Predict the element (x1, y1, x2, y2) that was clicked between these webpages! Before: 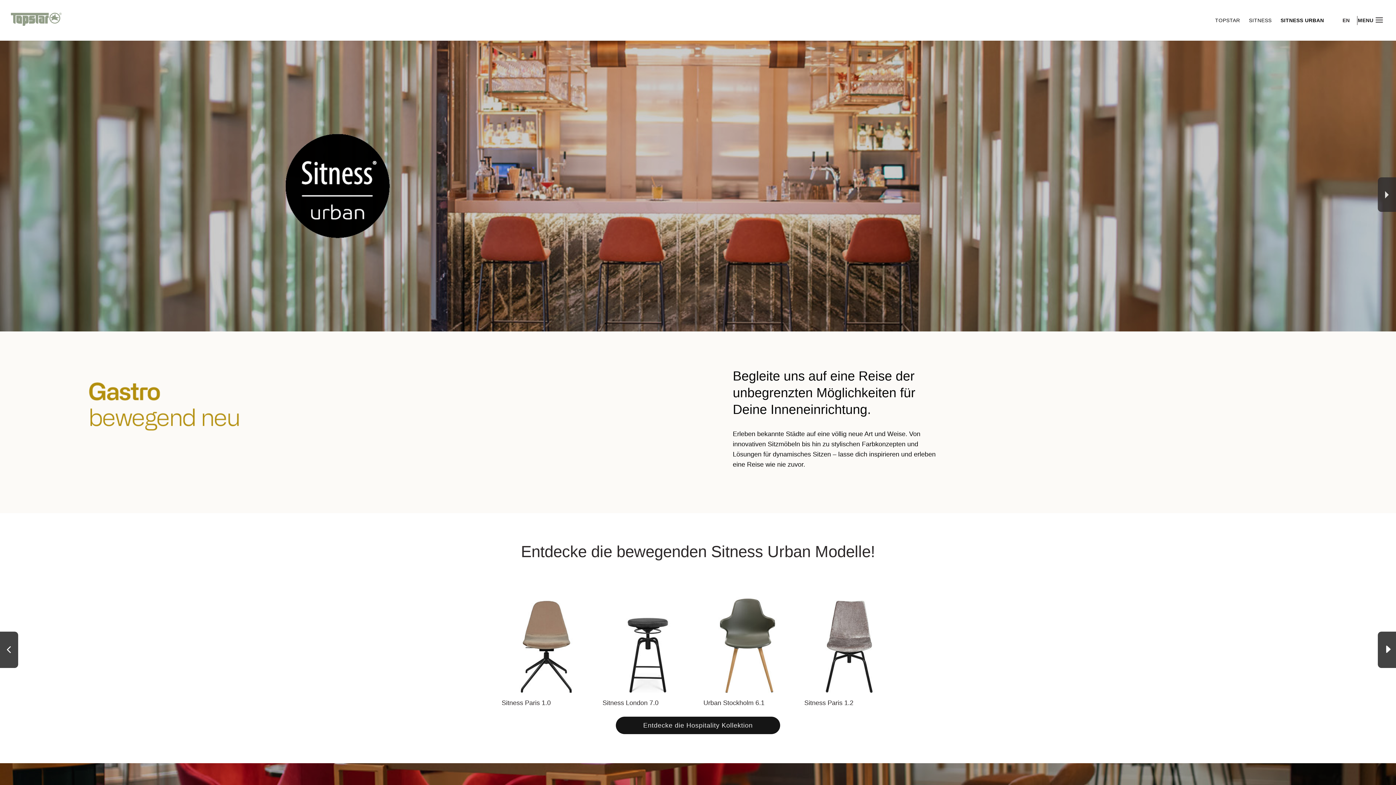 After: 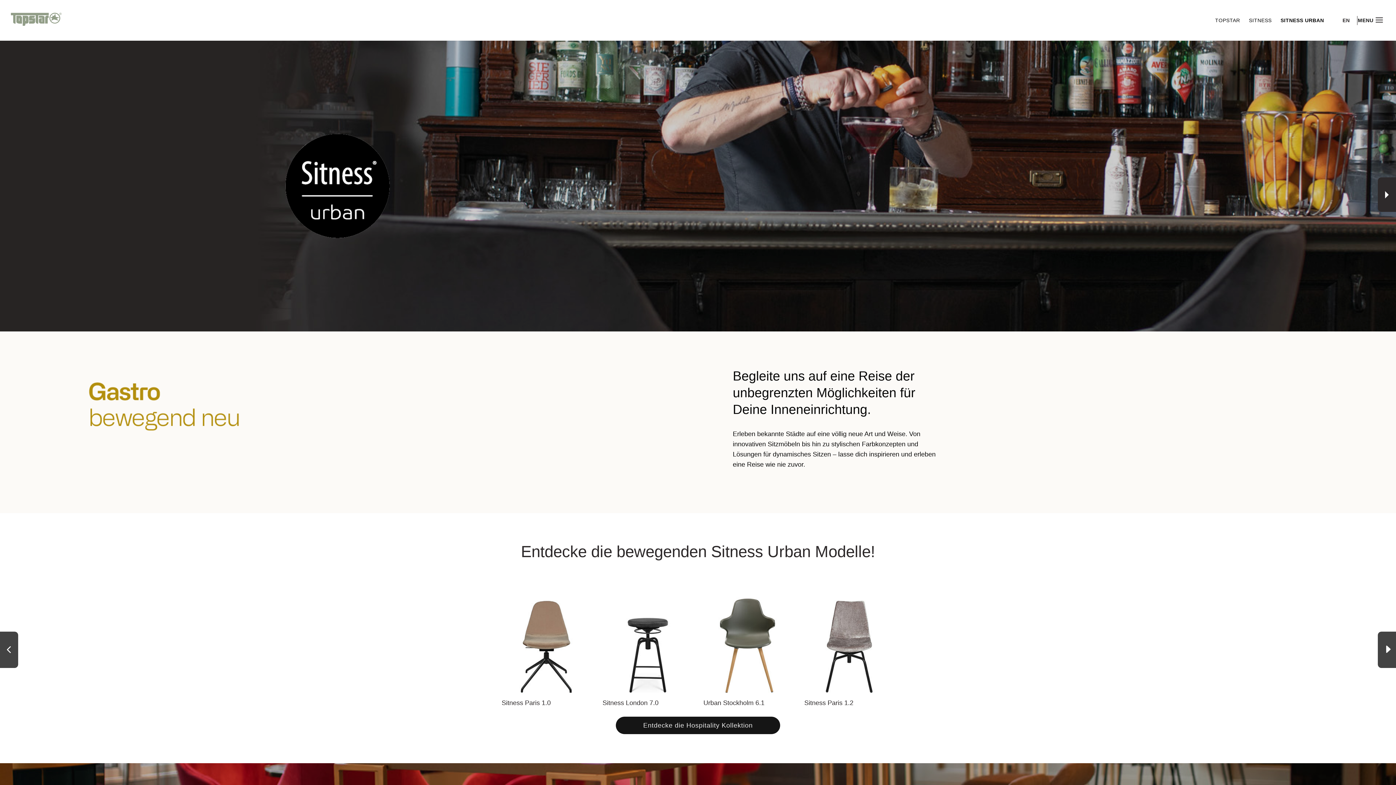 Action: bbox: (1378, 177, 1396, 212)